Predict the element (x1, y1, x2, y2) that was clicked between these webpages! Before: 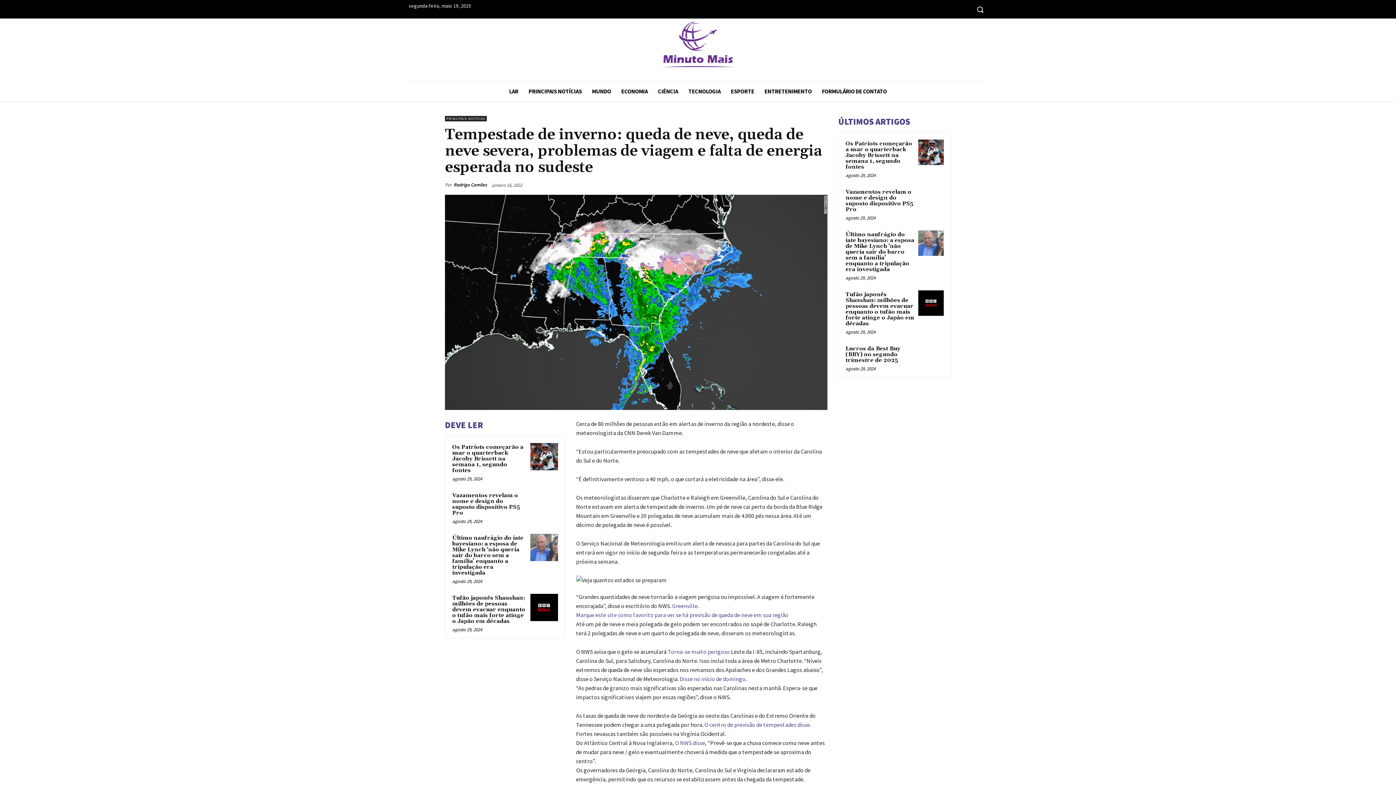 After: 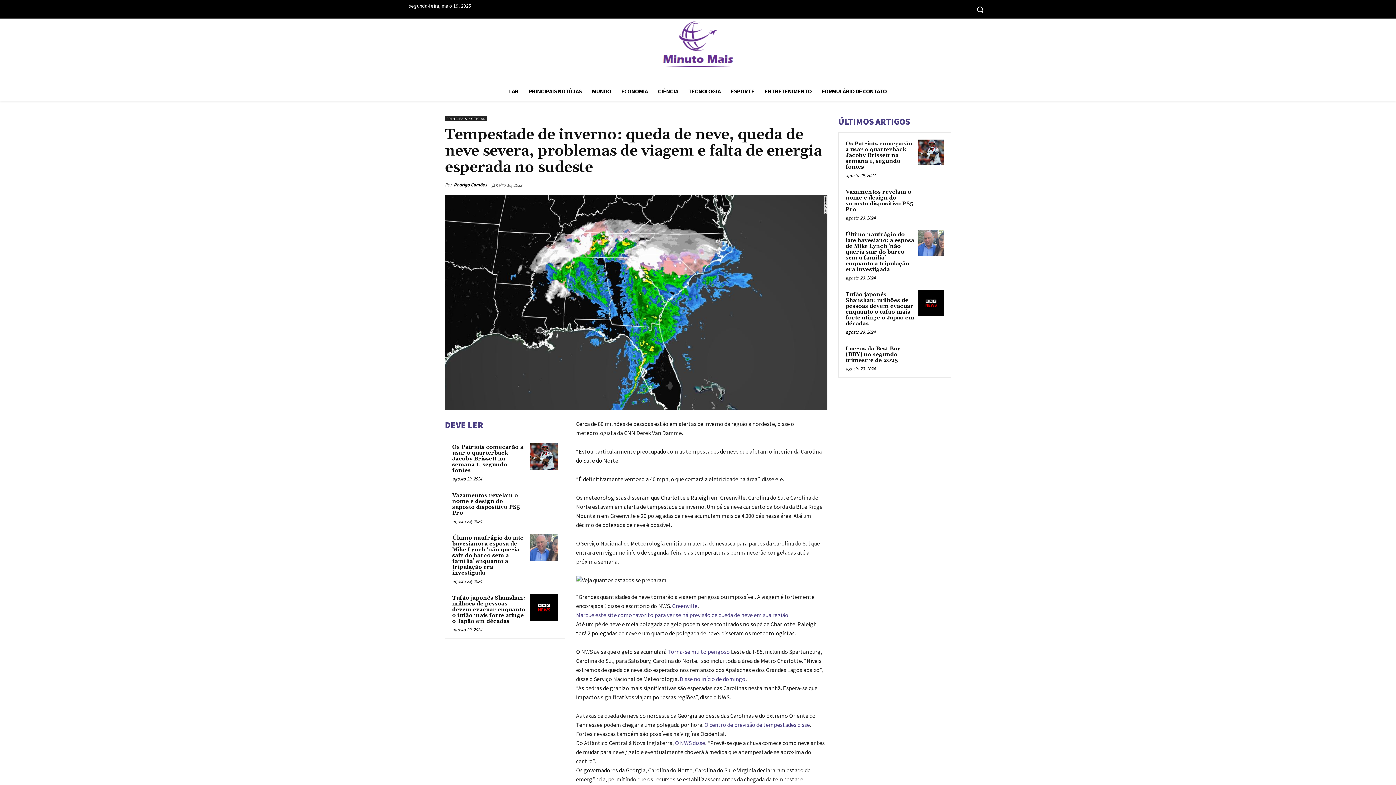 Action: label: Marque este site como favorito para ver se há previsão de queda de neve em sua região bbox: (576, 611, 788, 618)